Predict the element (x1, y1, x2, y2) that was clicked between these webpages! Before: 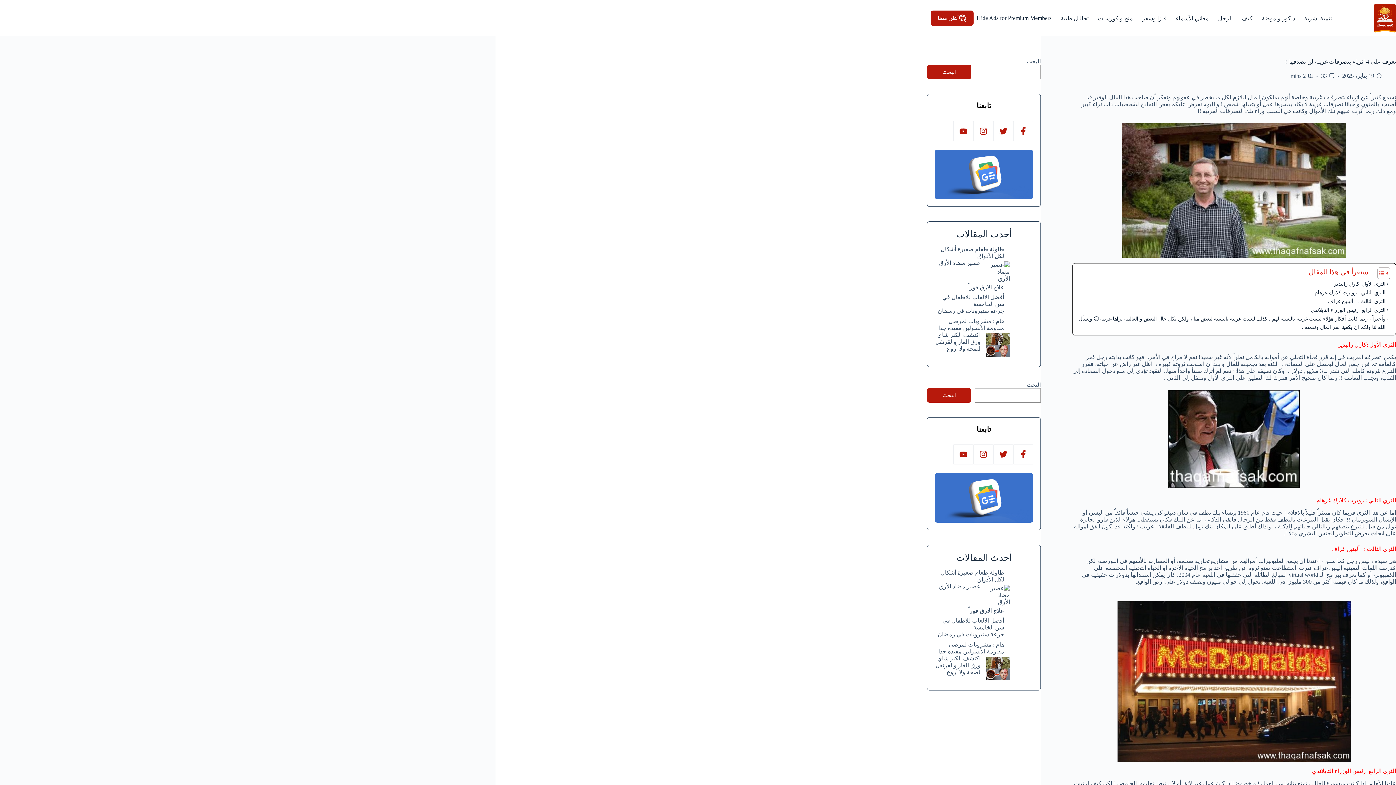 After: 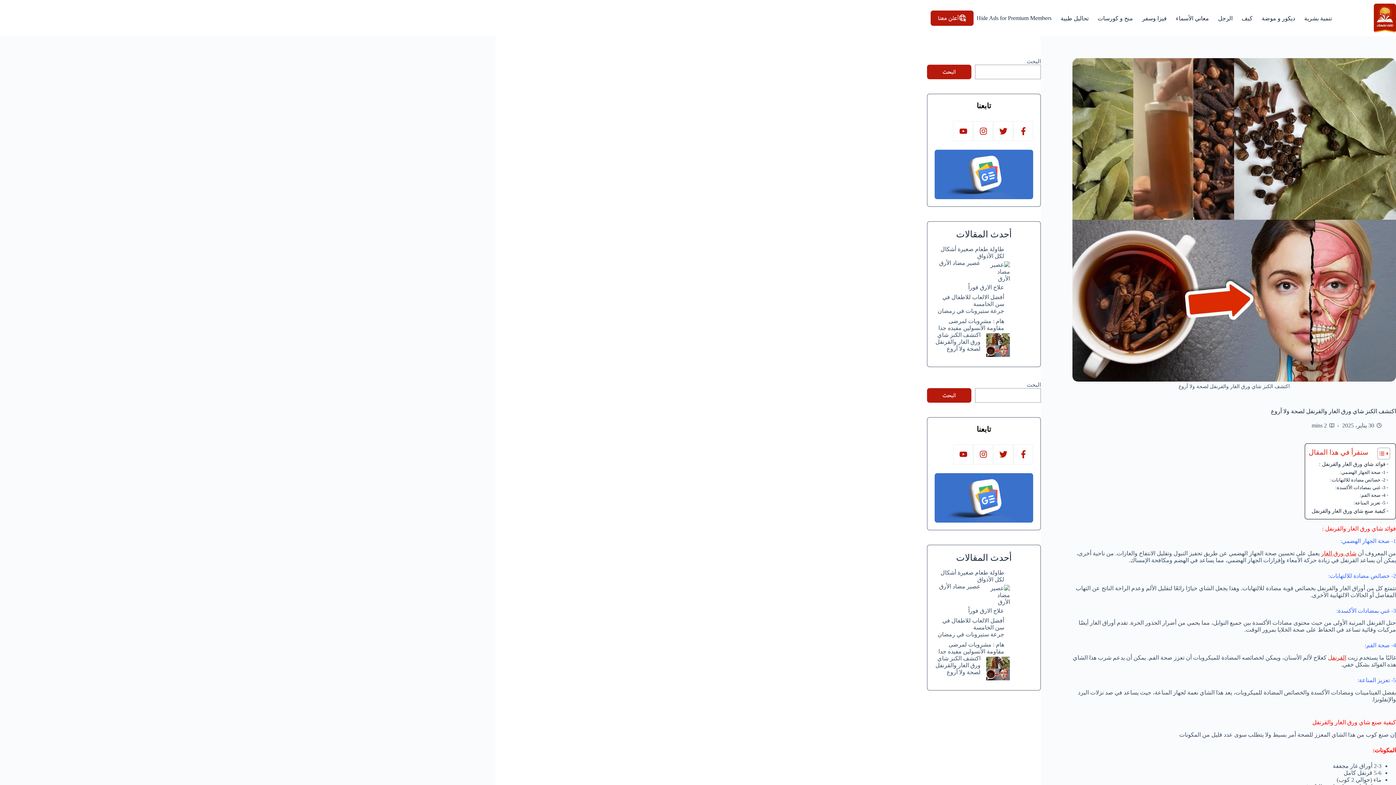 Action: bbox: (935, 331, 980, 351) label: اكتشف الكنز شاي ورق الغار والقرنفل لصحة ولا أروع